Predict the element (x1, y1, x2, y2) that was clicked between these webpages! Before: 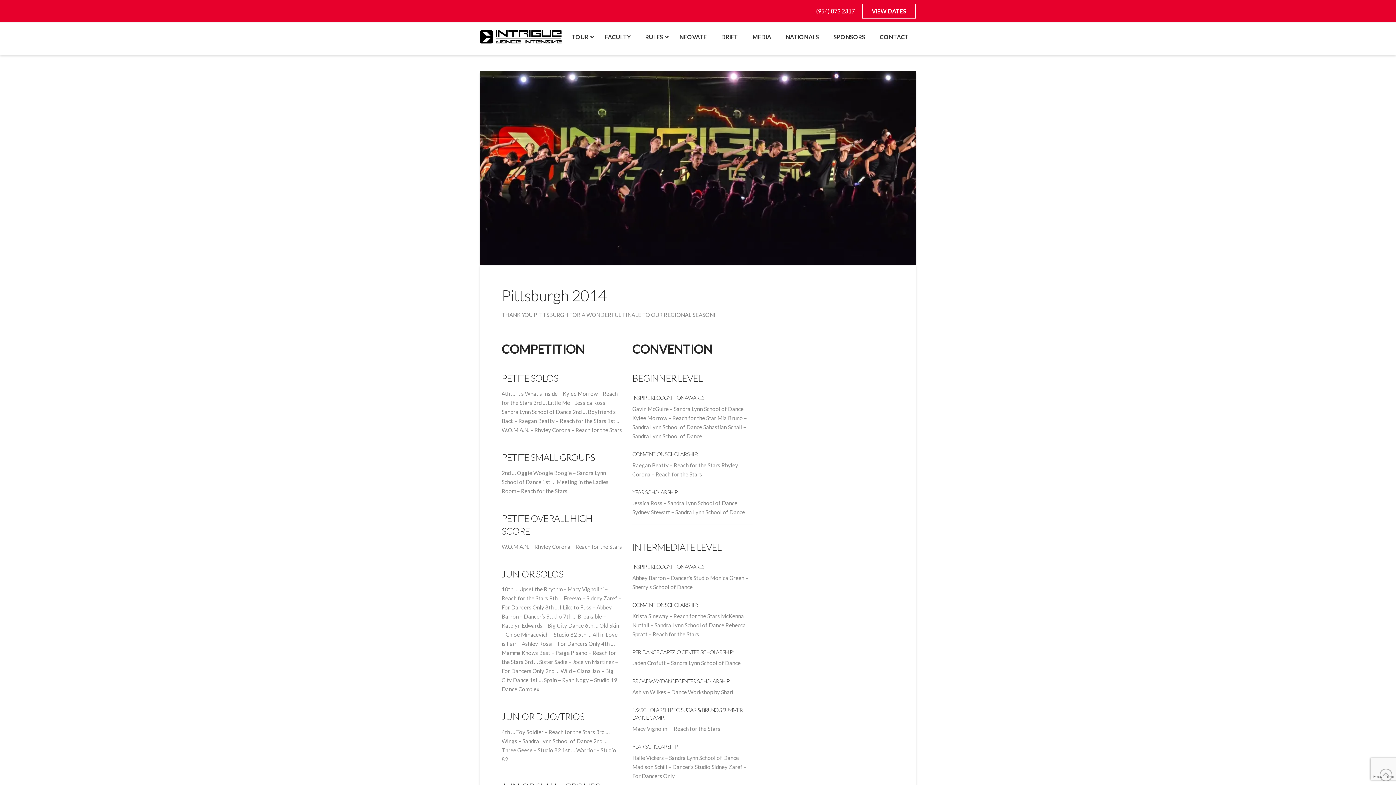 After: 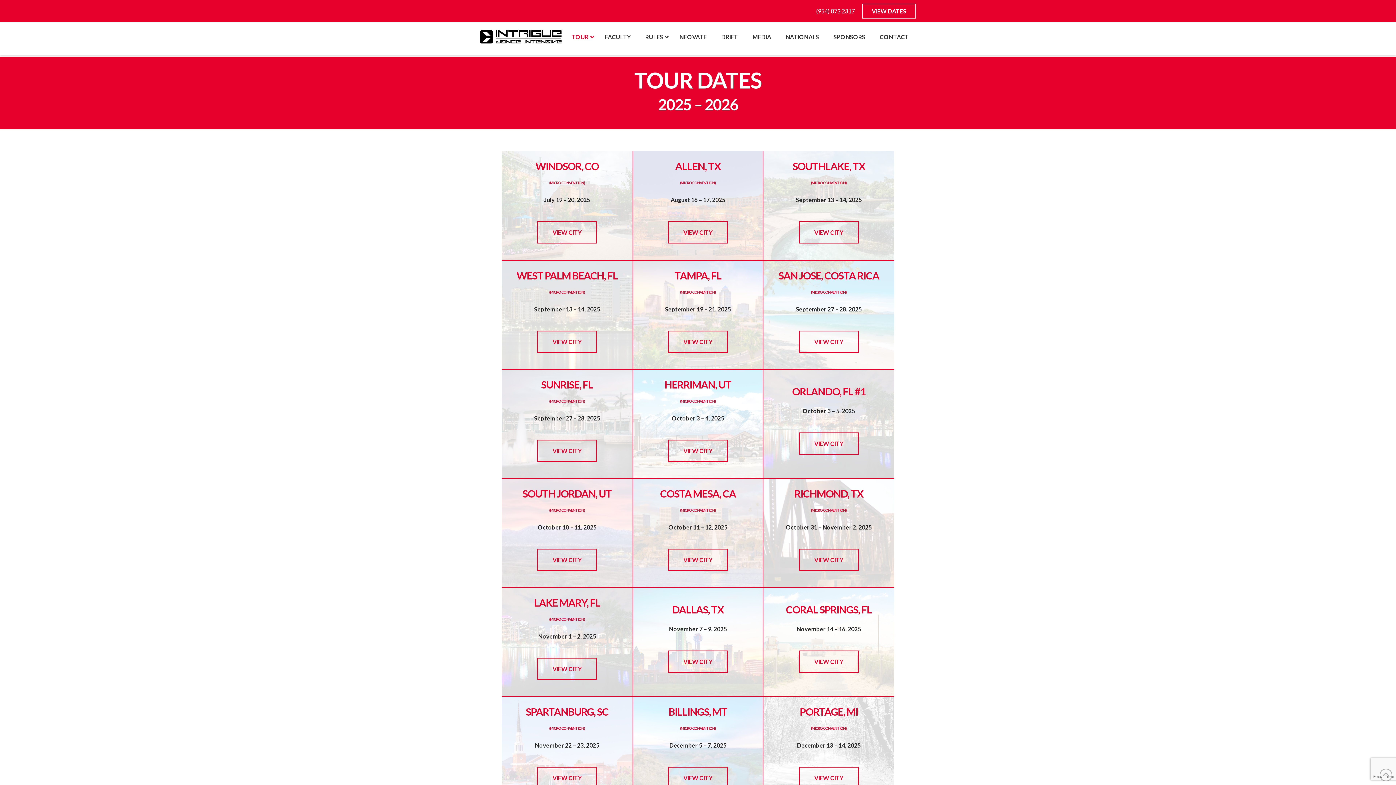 Action: bbox: (862, 3, 916, 18) label: VIEW DATES